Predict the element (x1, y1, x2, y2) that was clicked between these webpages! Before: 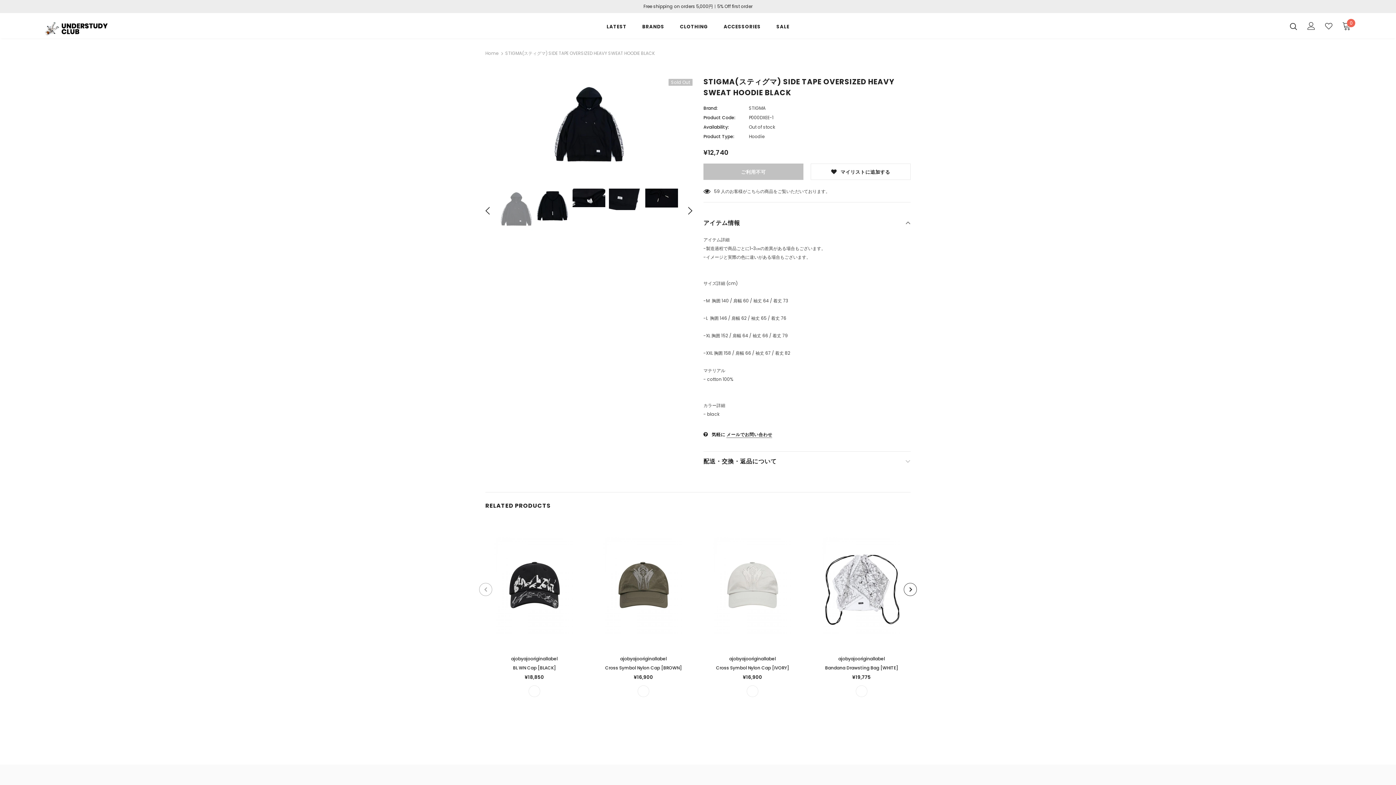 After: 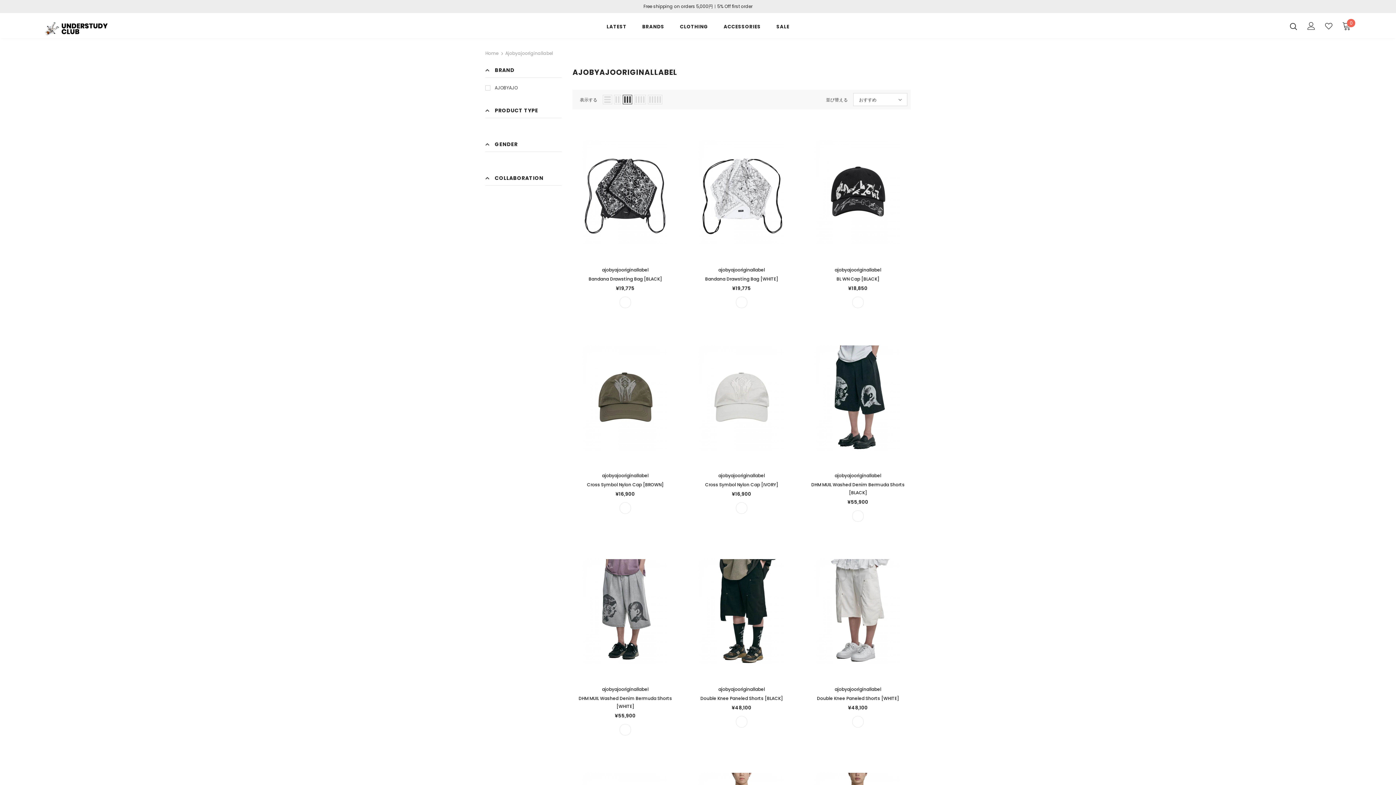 Action: bbox: (729, 656, 776, 662) label: ajobyajooriginallabel